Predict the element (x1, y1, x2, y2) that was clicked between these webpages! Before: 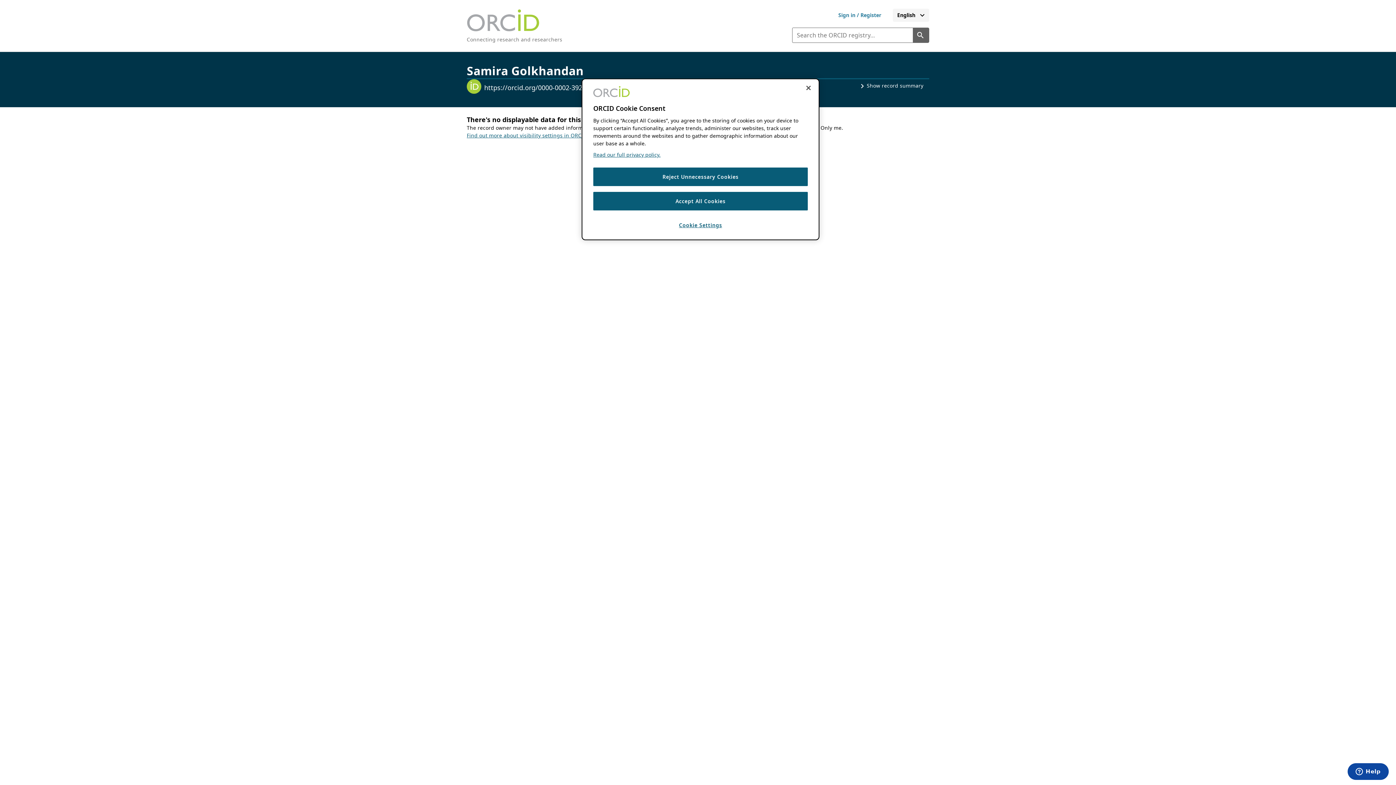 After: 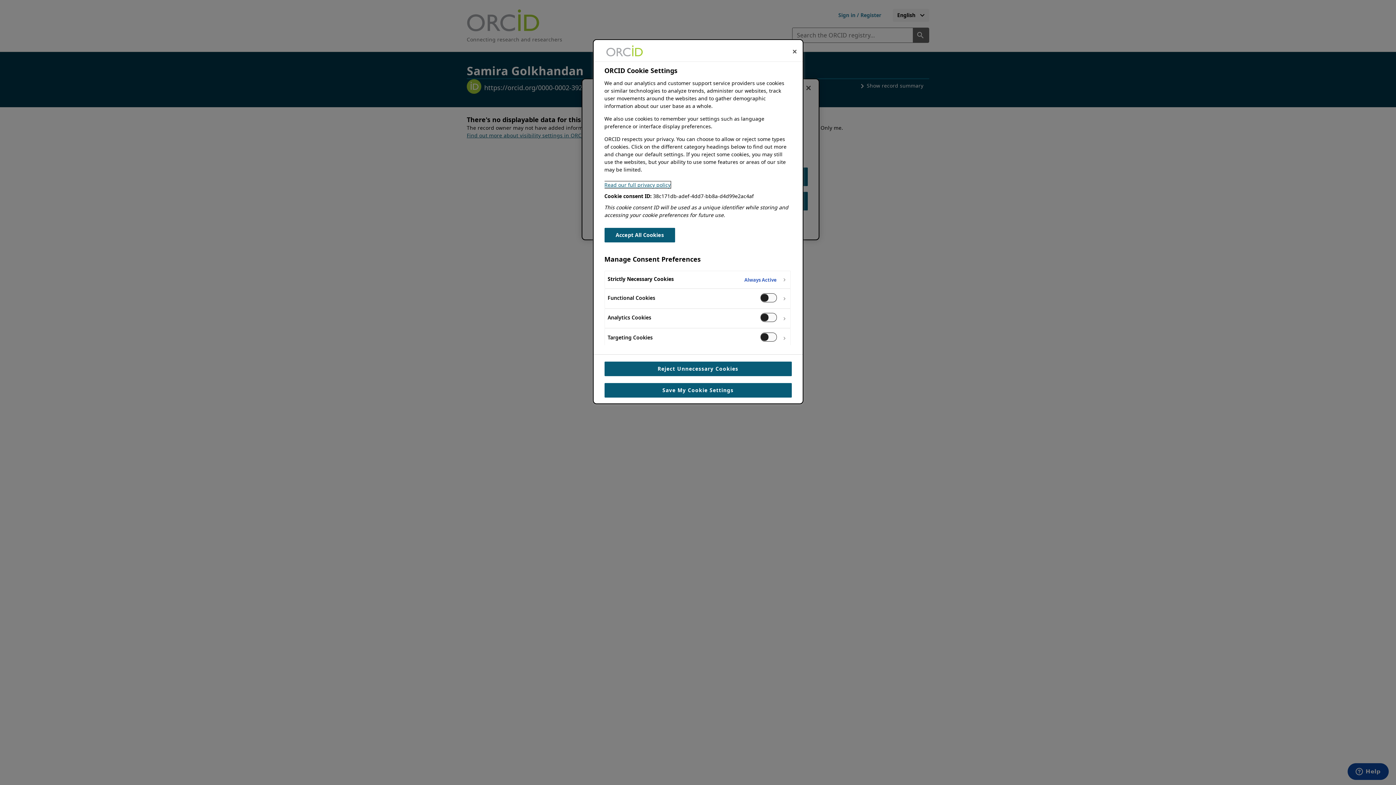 Action: bbox: (593, 216, 808, 234) label: Cookie Settings